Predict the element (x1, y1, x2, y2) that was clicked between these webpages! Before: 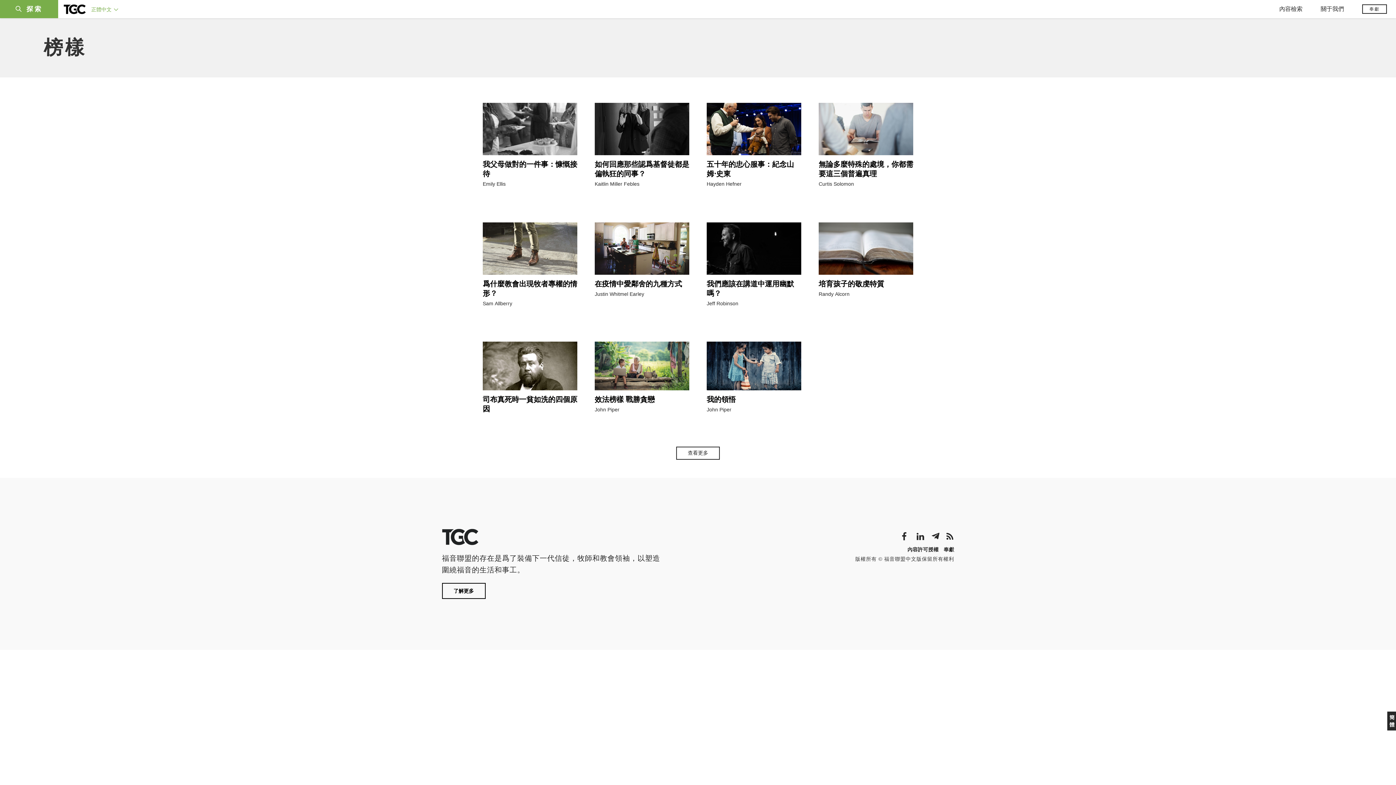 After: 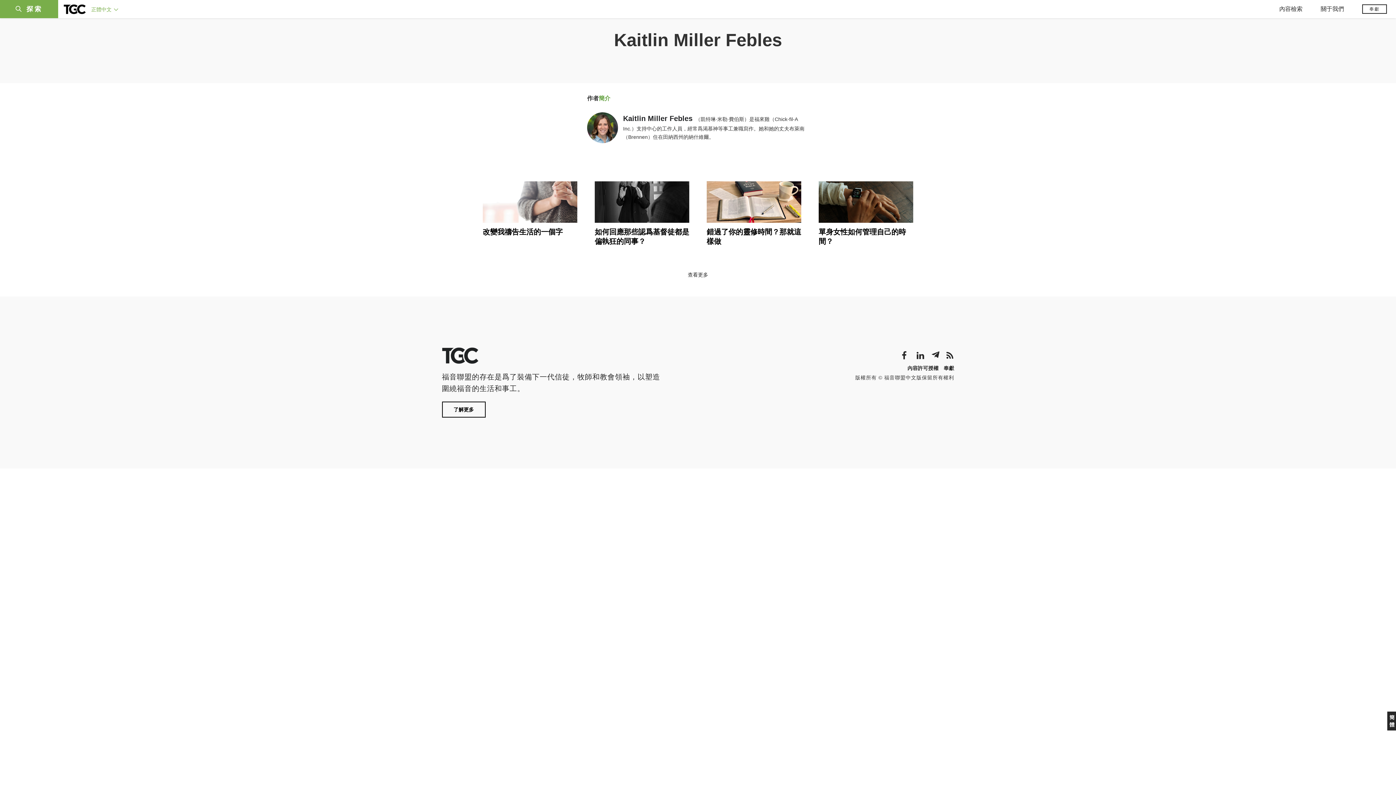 Action: label: Kaitlin Miller Febles bbox: (594, 181, 639, 186)